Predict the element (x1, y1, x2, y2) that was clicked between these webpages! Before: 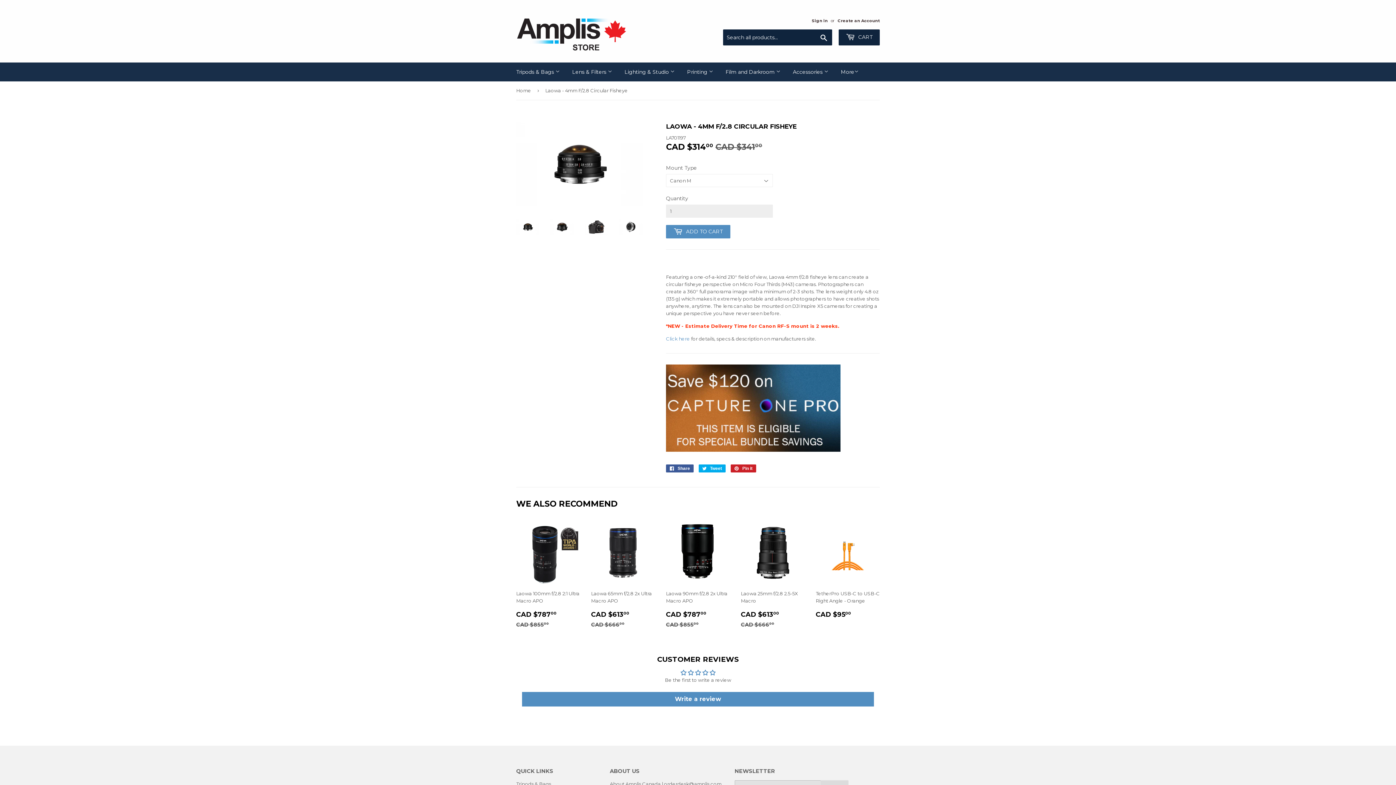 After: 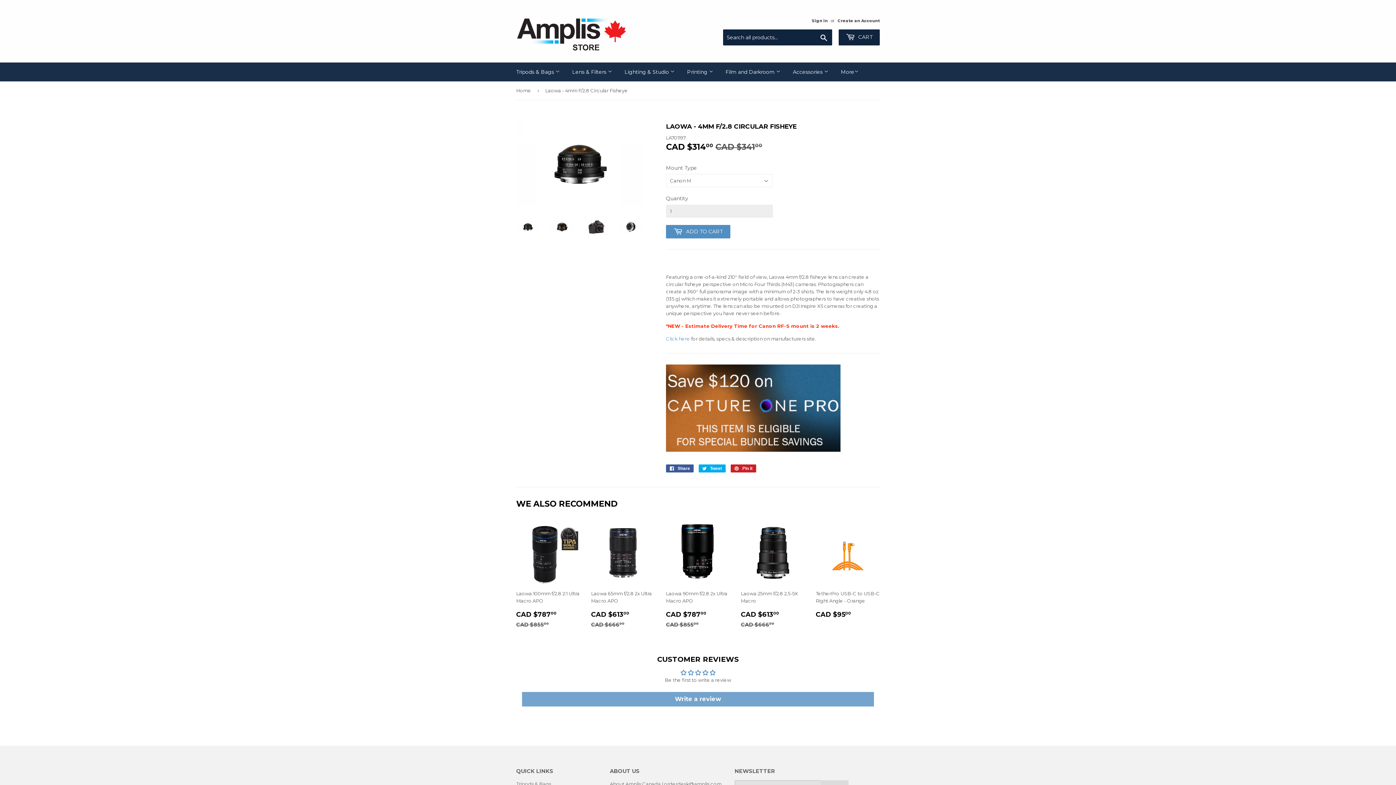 Action: bbox: (522, 692, 874, 706) label: Write a review